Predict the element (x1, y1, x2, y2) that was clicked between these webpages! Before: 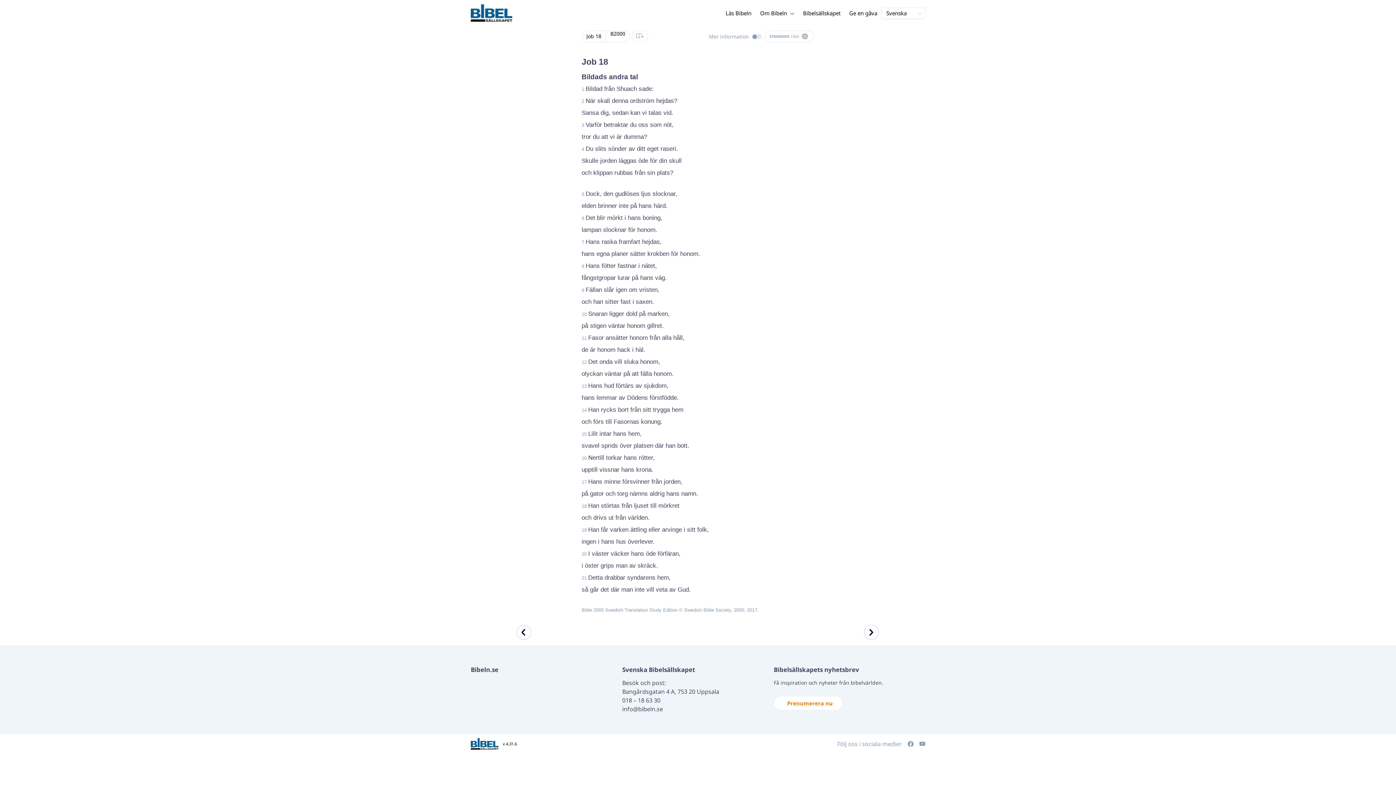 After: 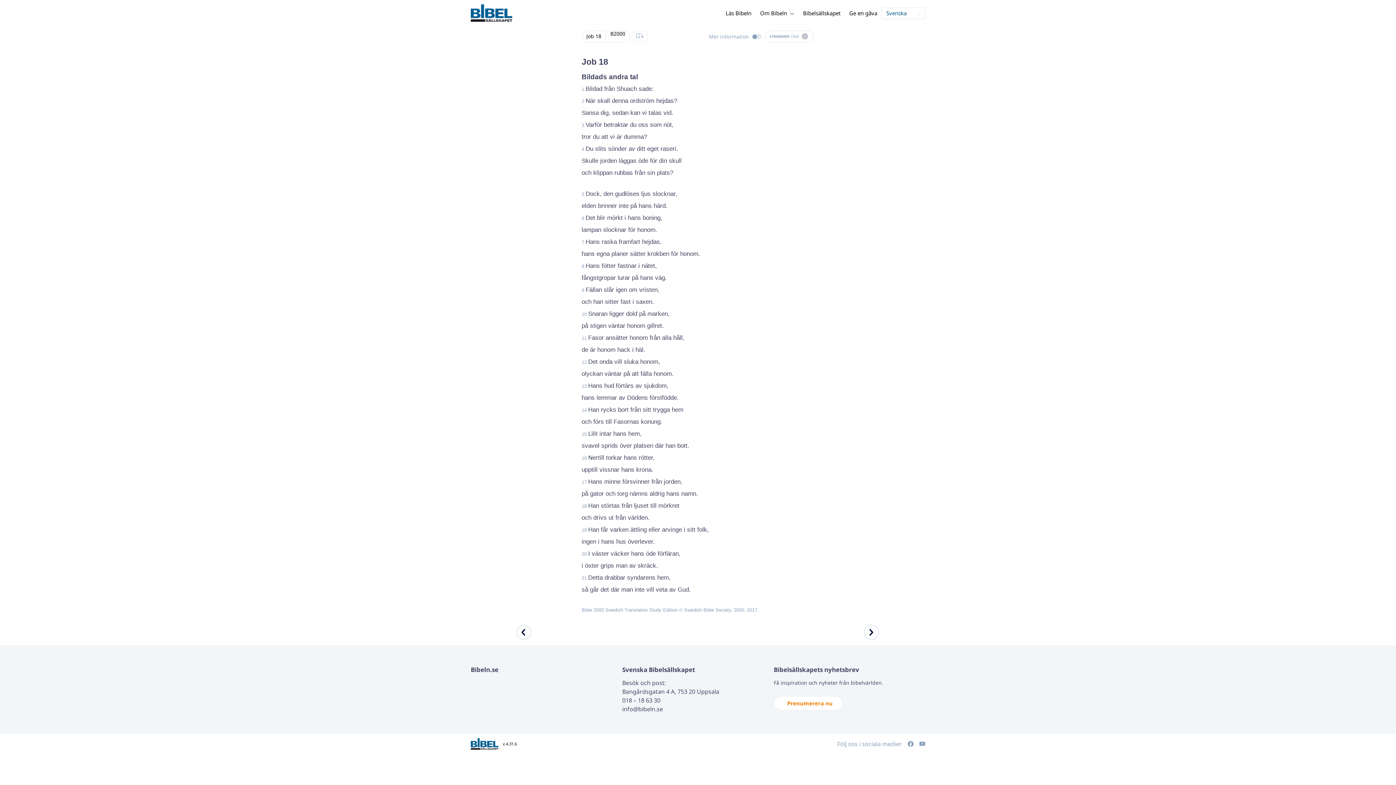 Action: bbox: (881, 7, 925, 18) label: Svenska